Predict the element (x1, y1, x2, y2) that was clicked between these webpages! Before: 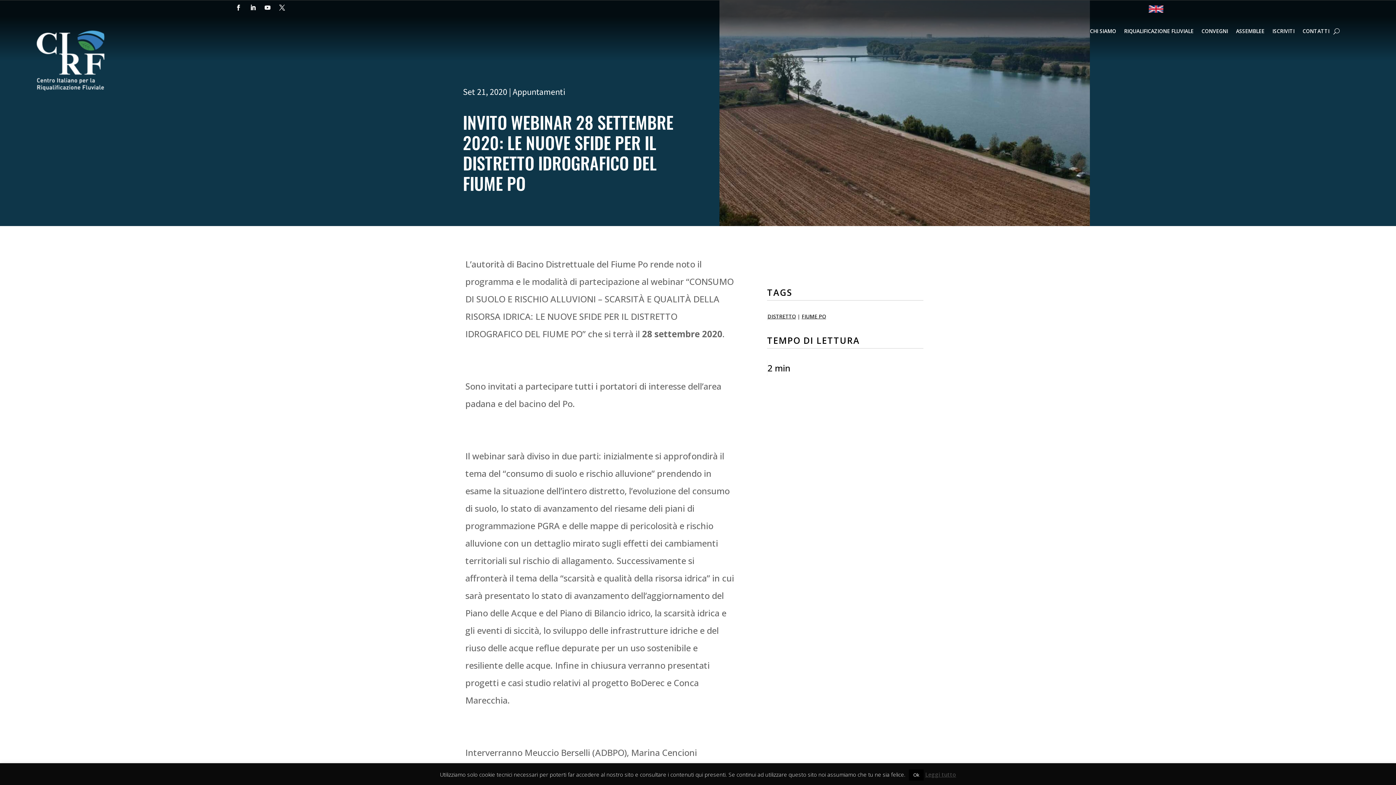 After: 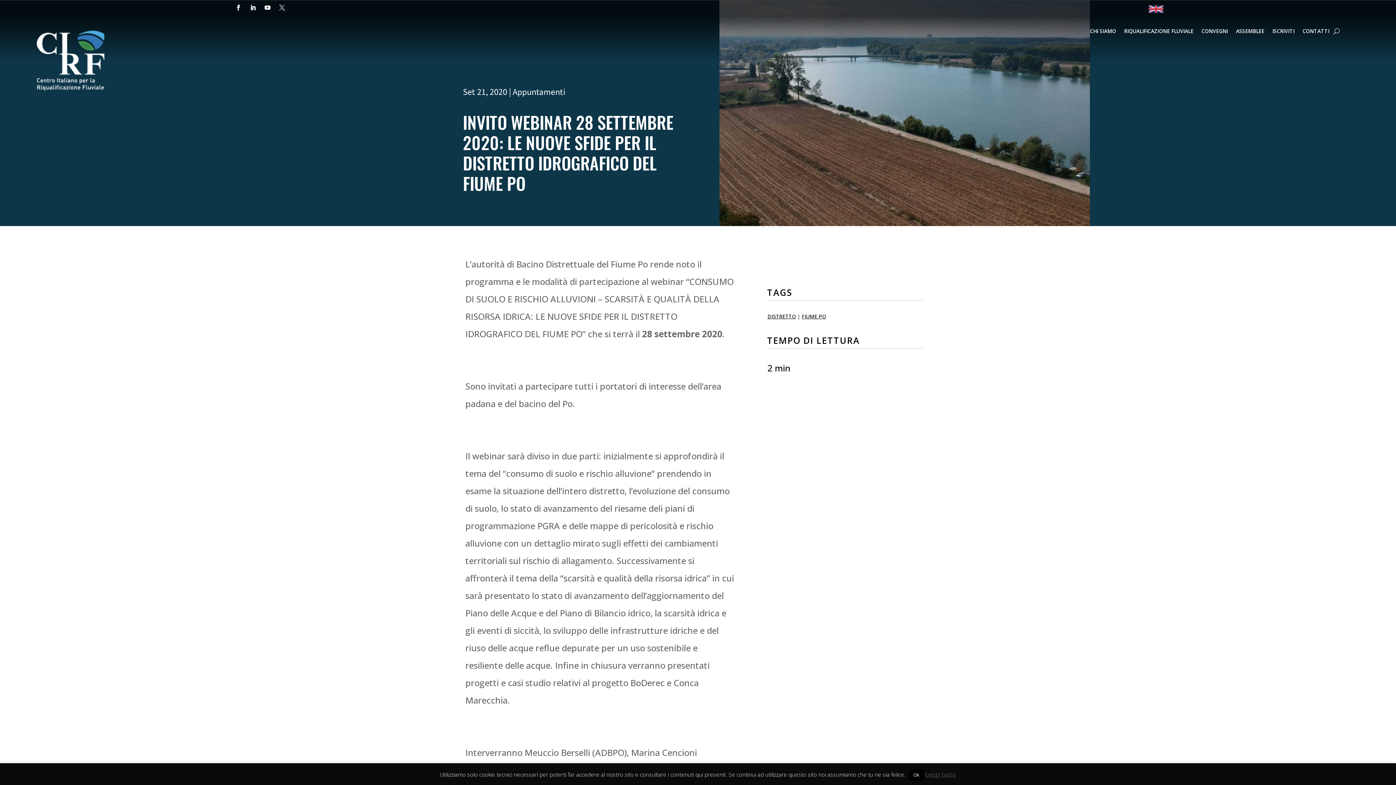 Action: bbox: (276, 1, 288, 13)